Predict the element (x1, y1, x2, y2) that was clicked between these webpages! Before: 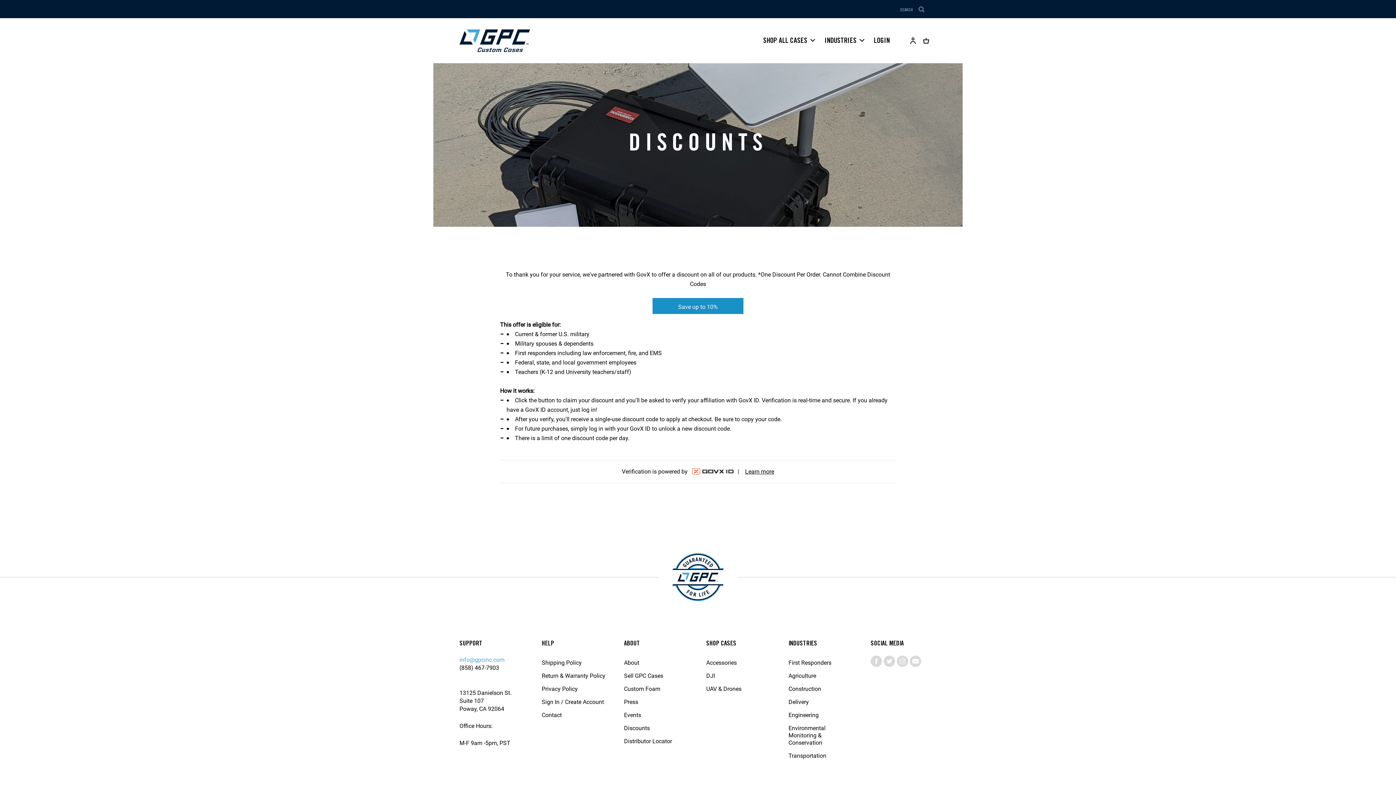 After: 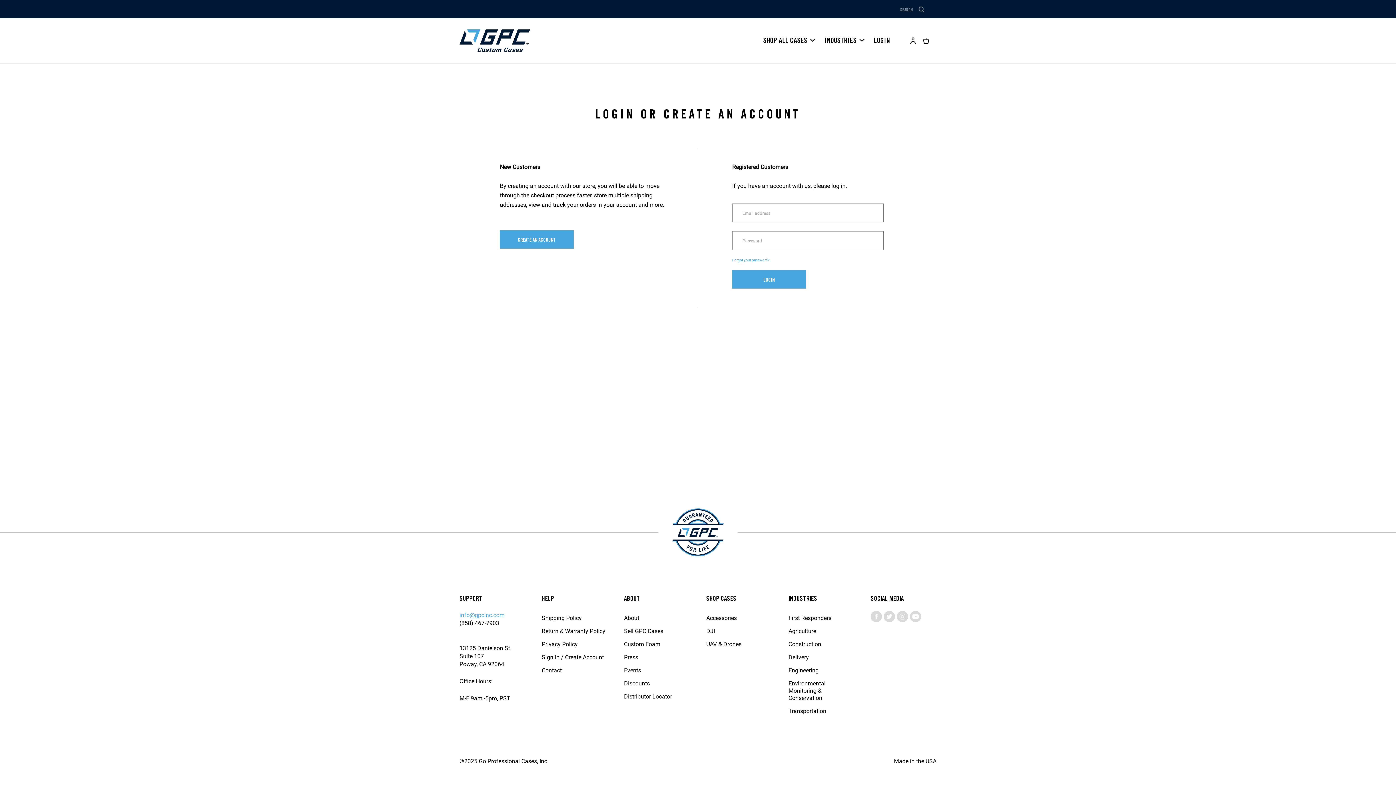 Action: label: Sign In / Create Account bbox: (541, 698, 604, 705)